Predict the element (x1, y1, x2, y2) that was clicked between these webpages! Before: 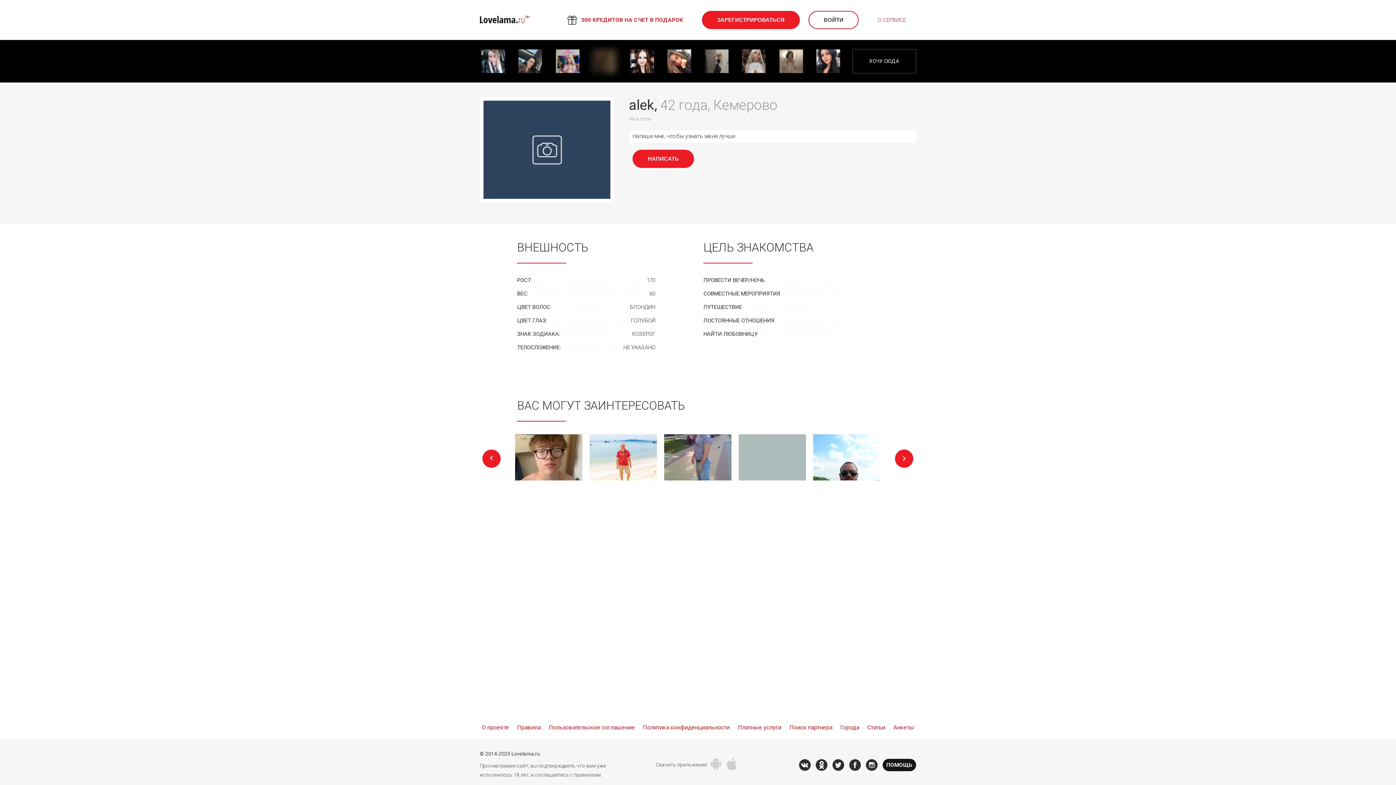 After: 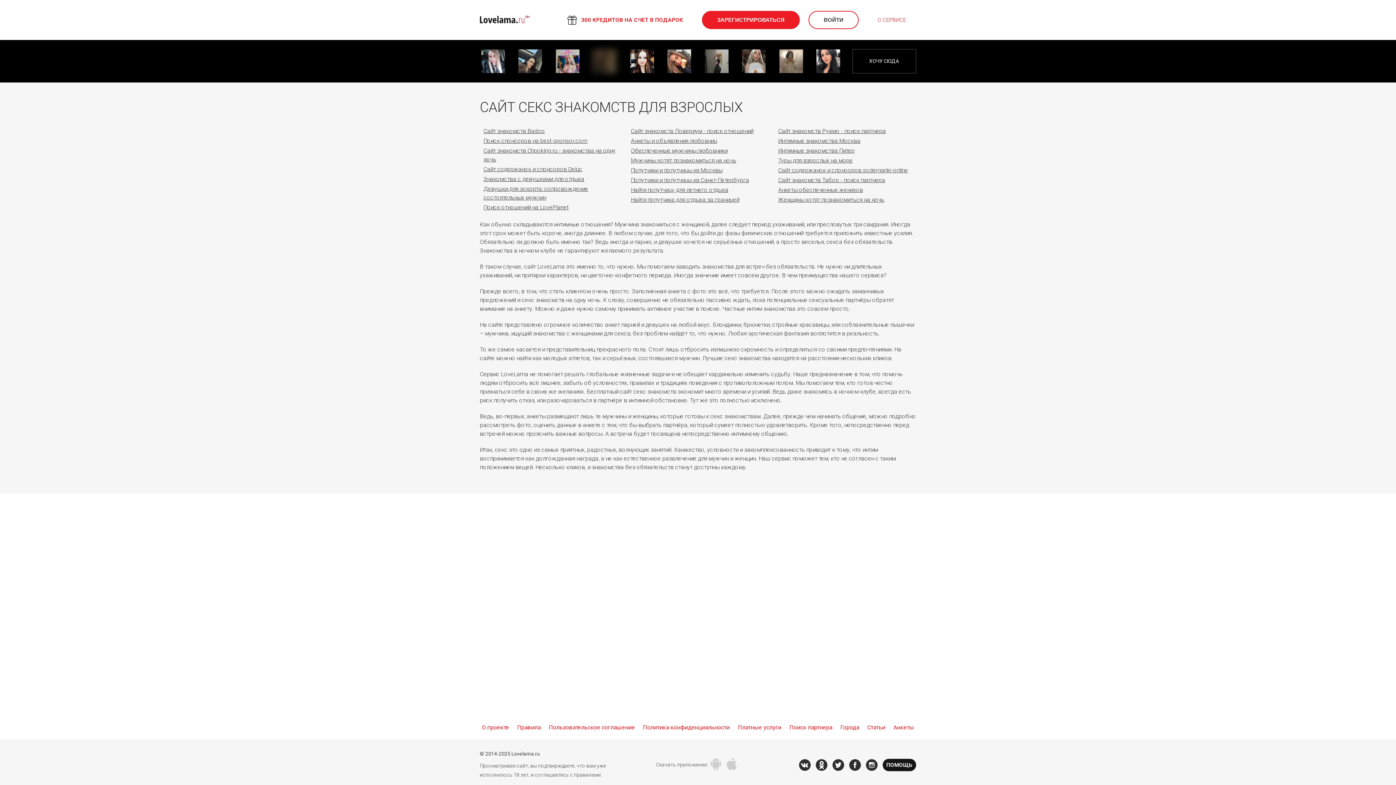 Action: bbox: (785, 721, 836, 734) label: Поиск партнера